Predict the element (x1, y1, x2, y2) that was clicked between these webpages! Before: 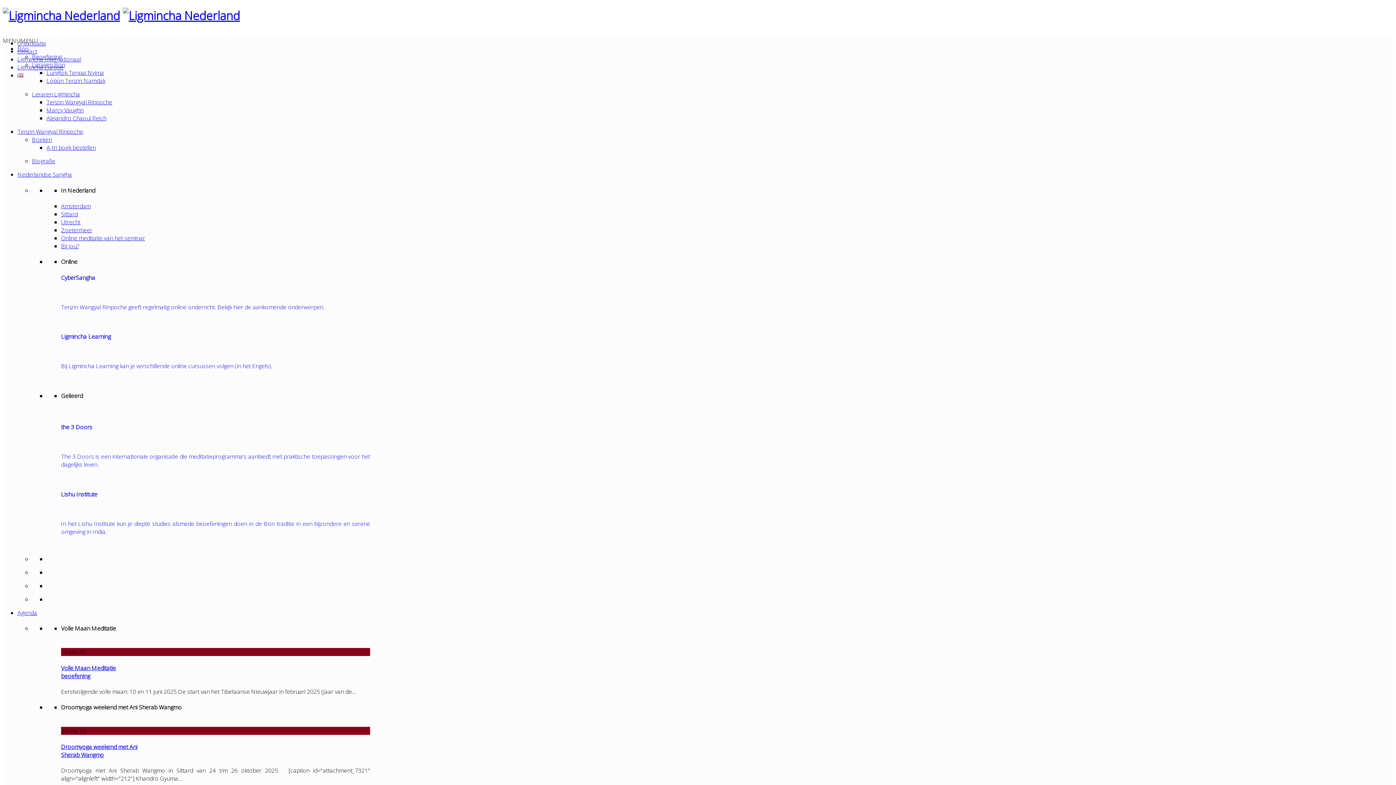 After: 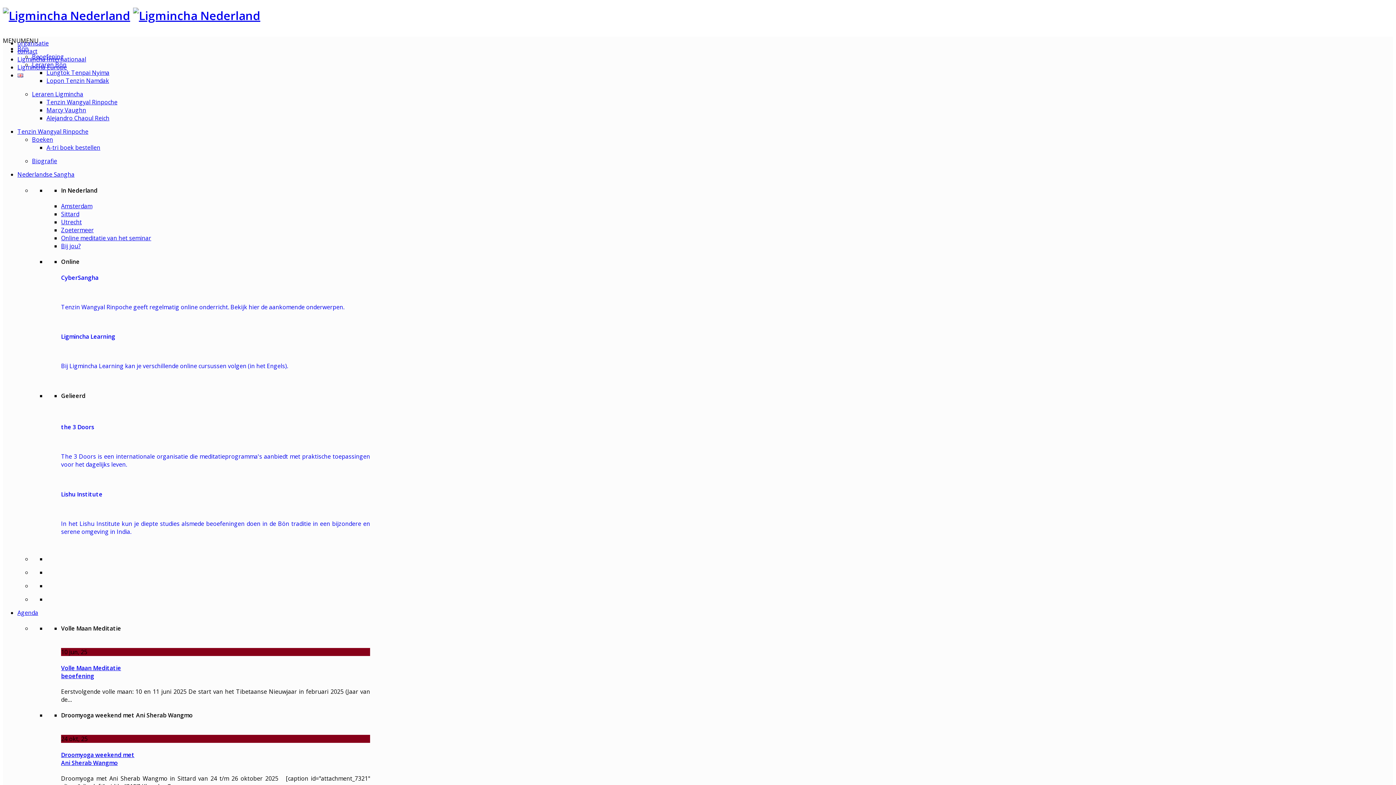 Action: bbox: (122, 7, 240, 23)